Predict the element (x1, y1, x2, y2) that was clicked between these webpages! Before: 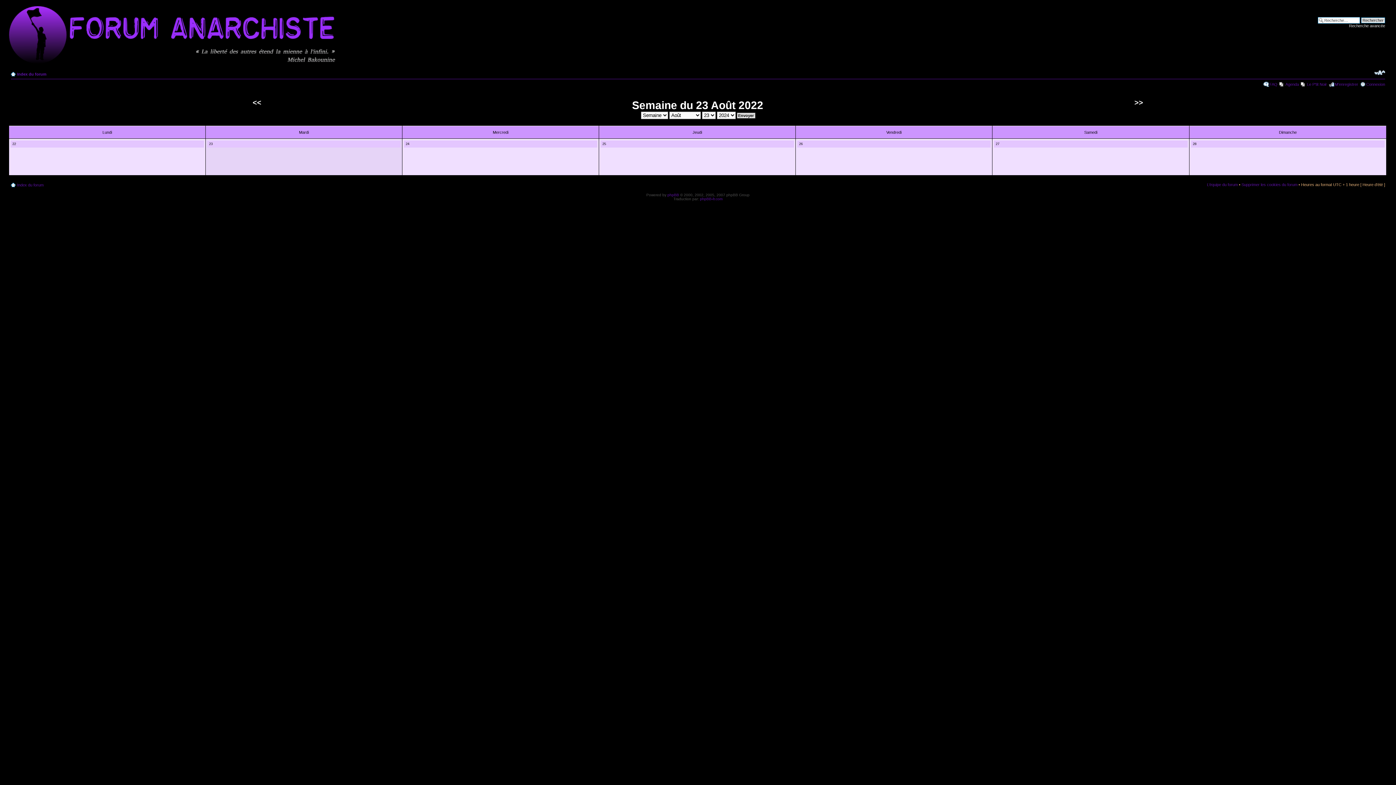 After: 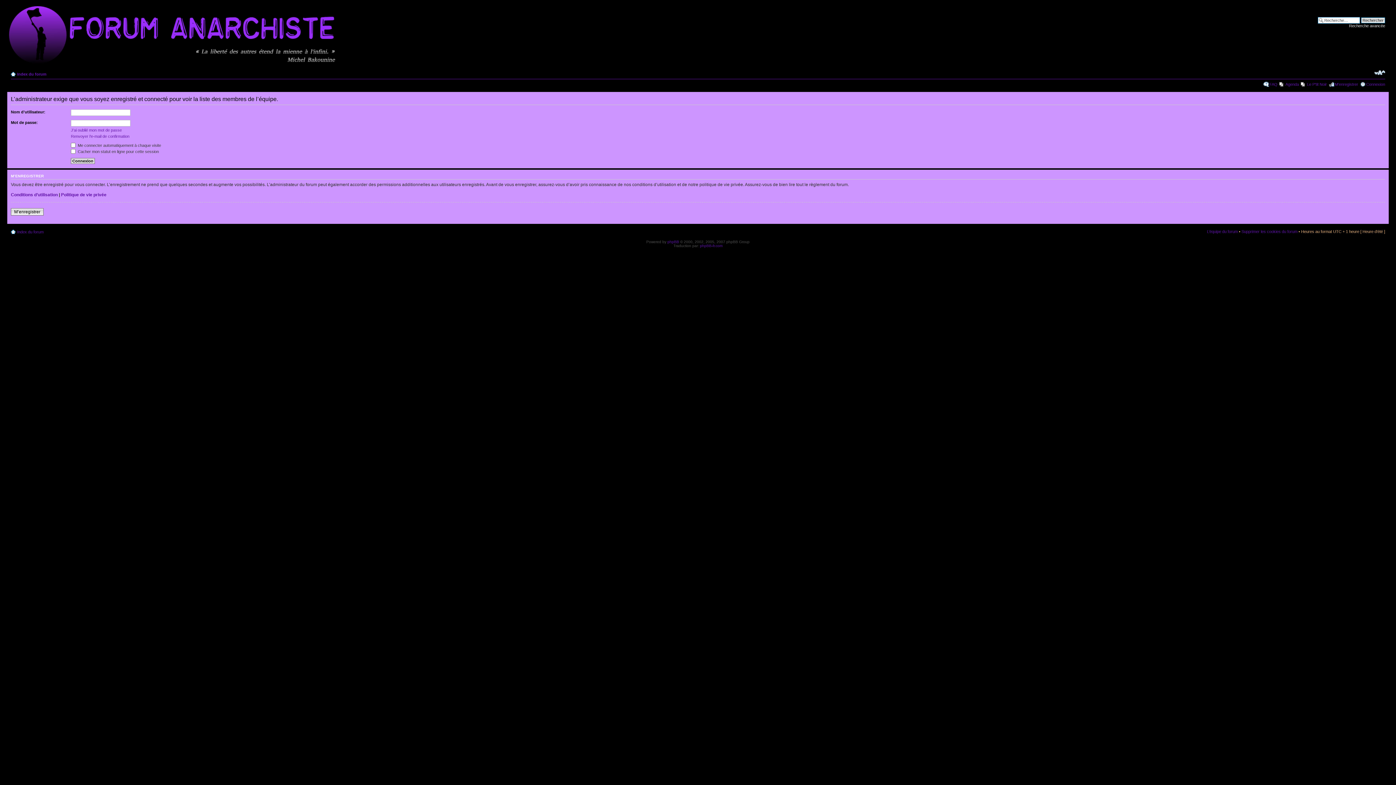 Action: bbox: (1207, 182, 1238, 186) label: L’équipe du forum